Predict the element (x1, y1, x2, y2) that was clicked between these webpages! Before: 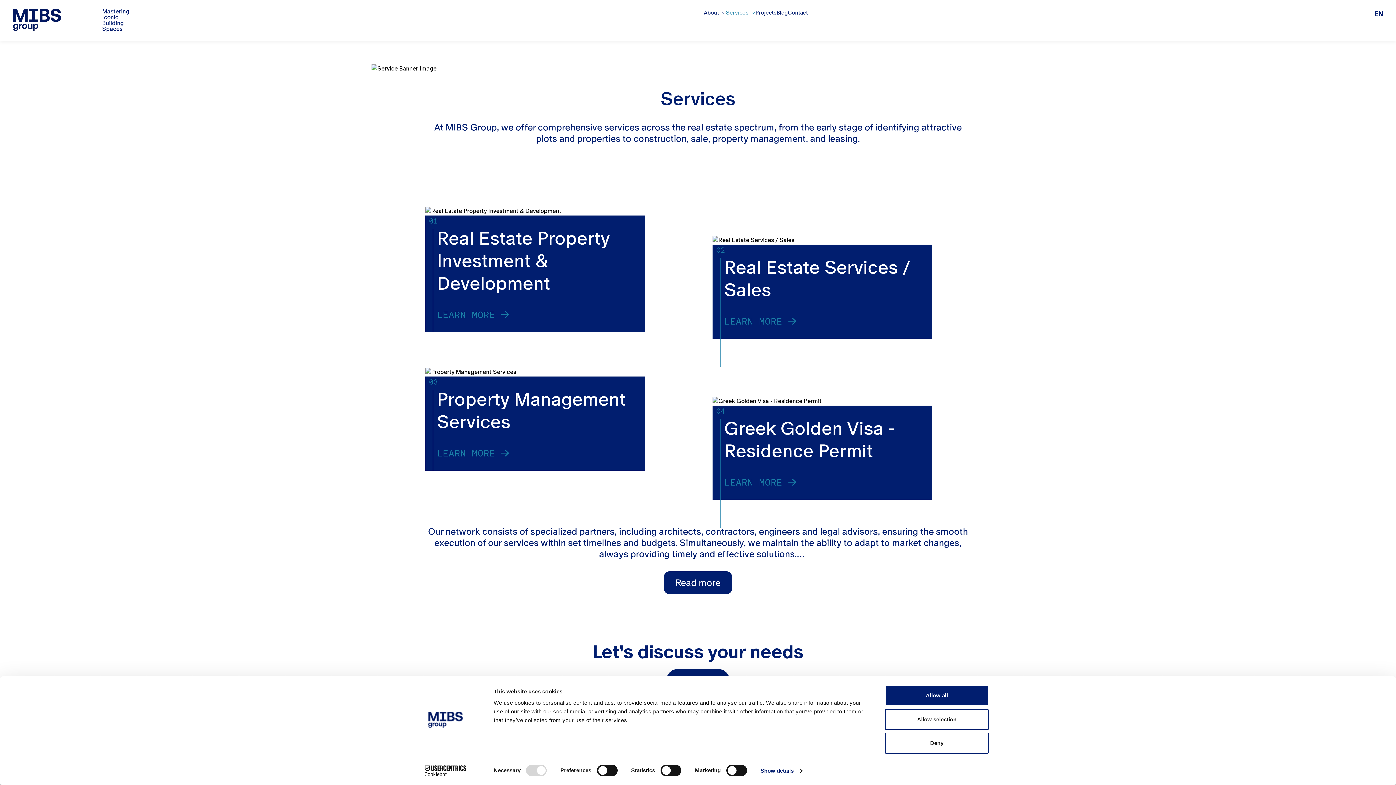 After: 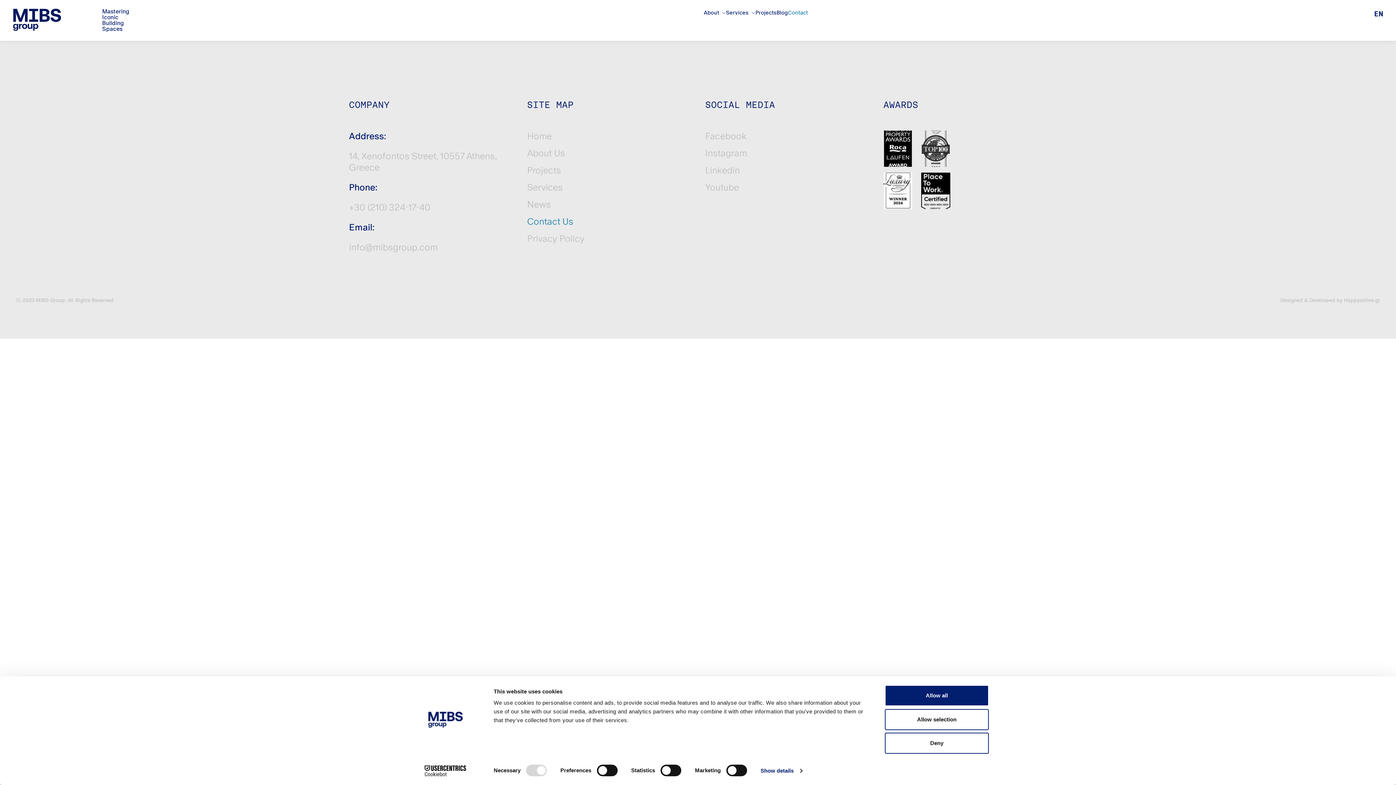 Action: bbox: (788, 9, 808, 15) label: Contact